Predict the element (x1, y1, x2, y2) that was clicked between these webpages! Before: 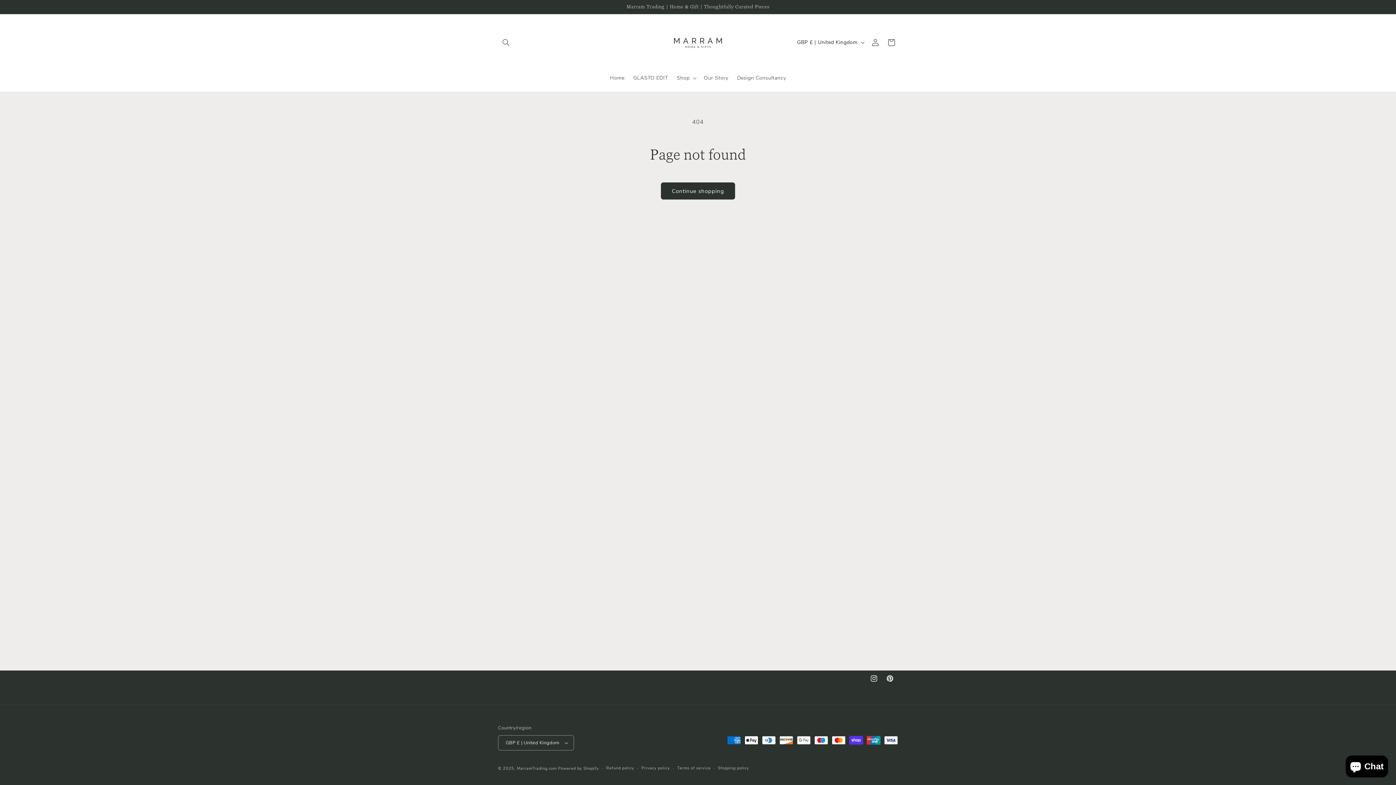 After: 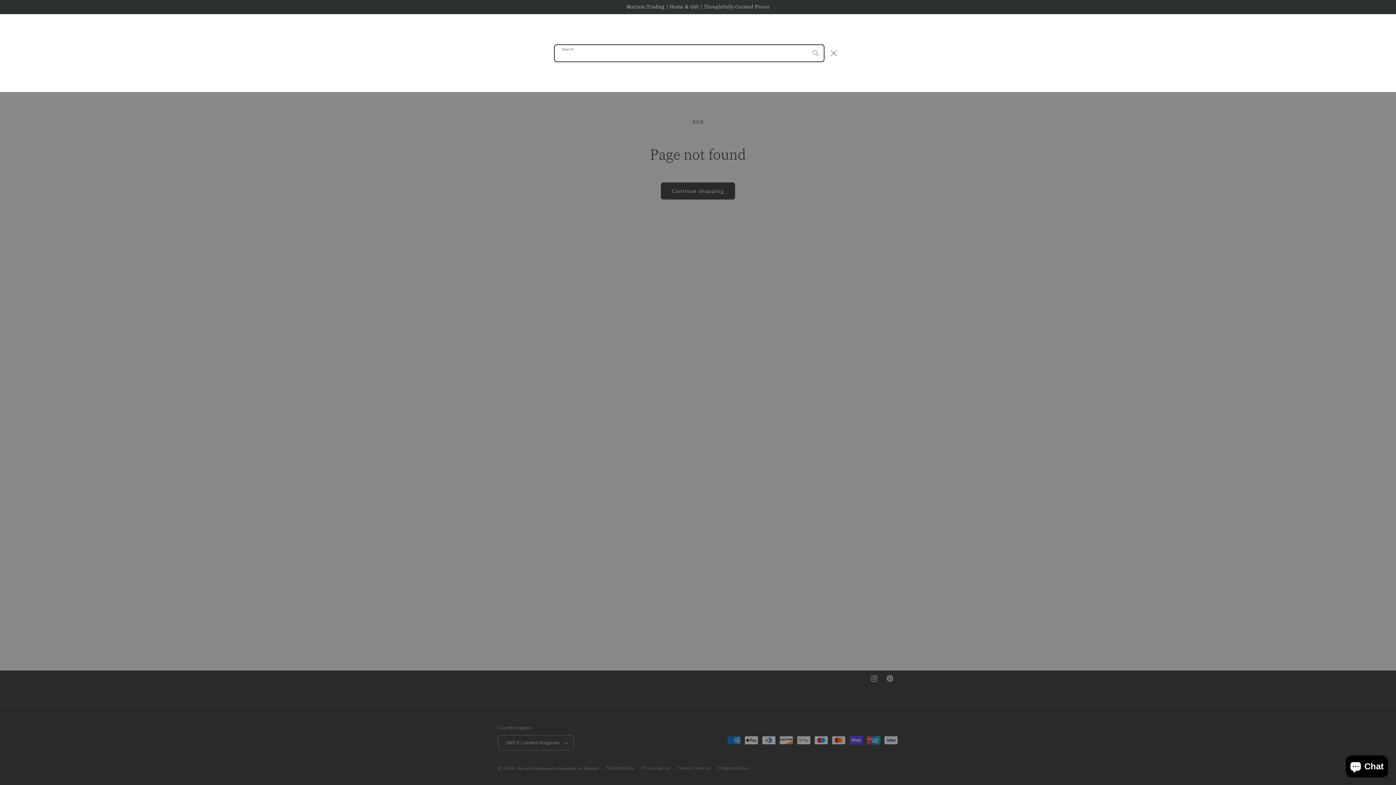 Action: label: Search bbox: (498, 34, 514, 50)